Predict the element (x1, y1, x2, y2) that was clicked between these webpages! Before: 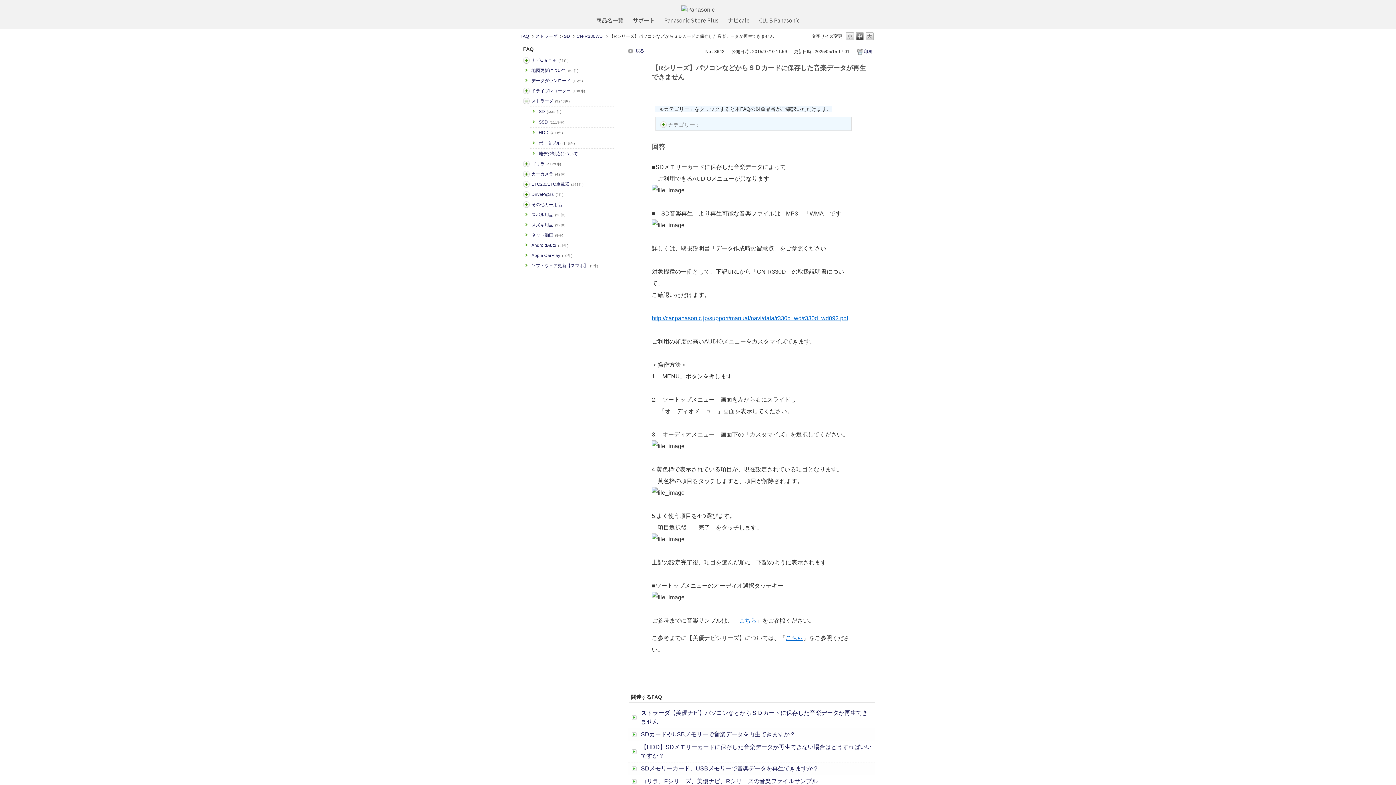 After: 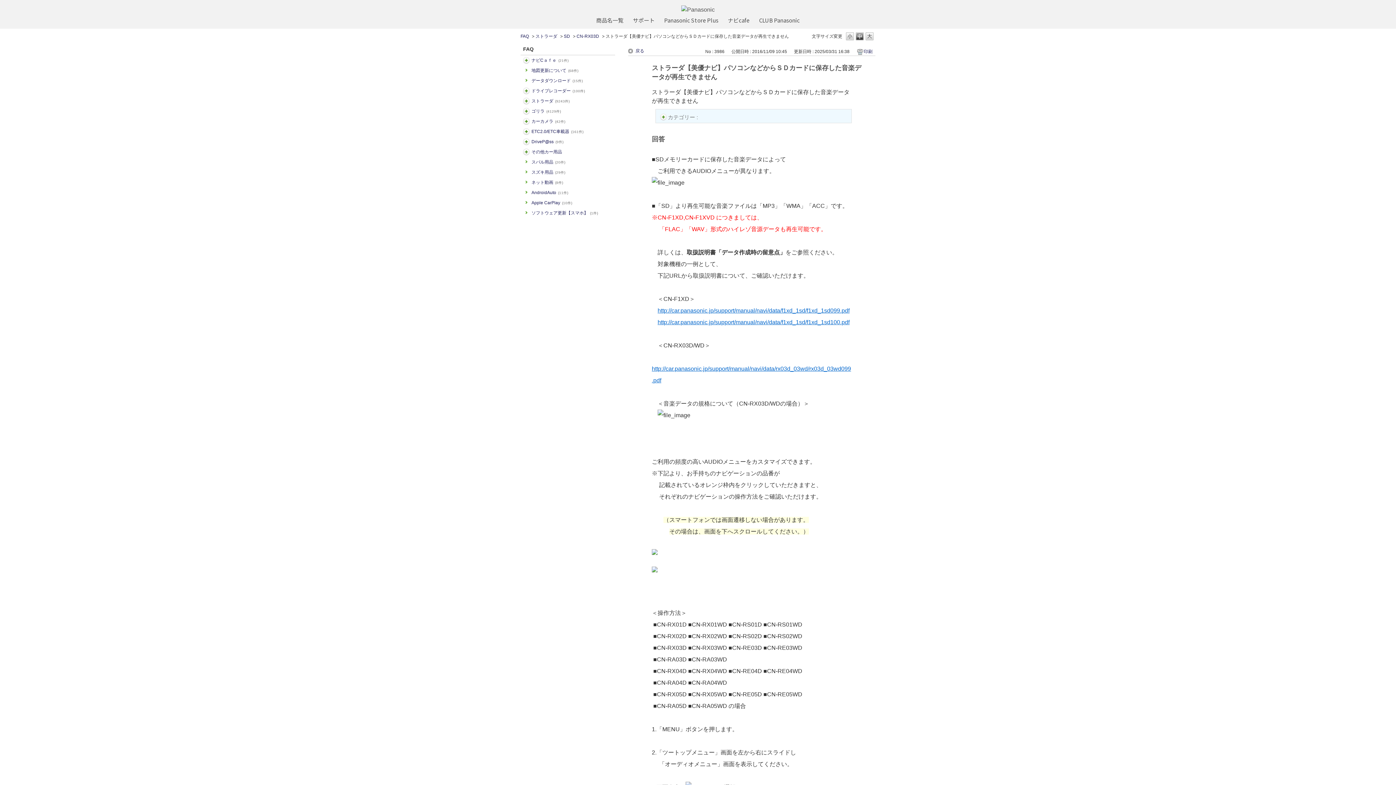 Action: bbox: (785, 635, 803, 641) label: こちら